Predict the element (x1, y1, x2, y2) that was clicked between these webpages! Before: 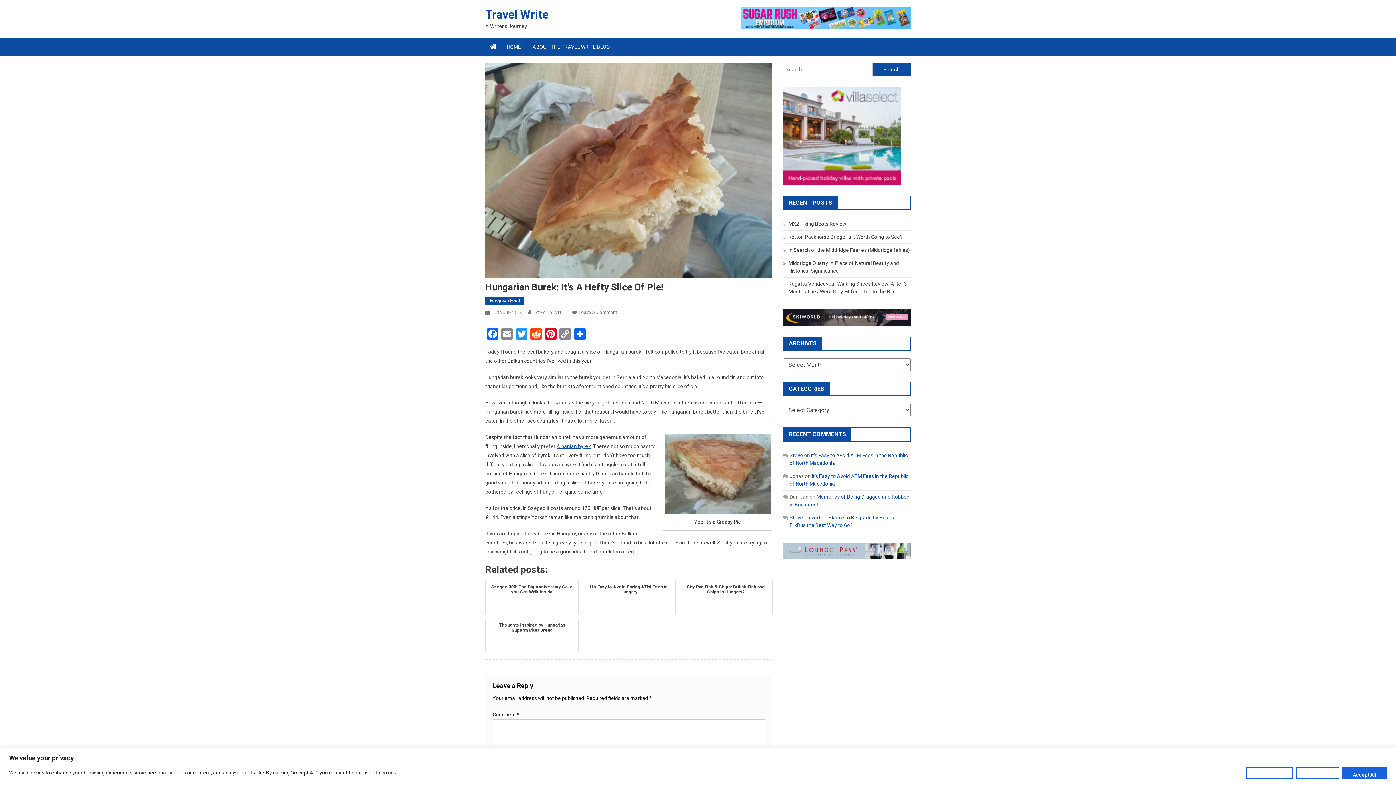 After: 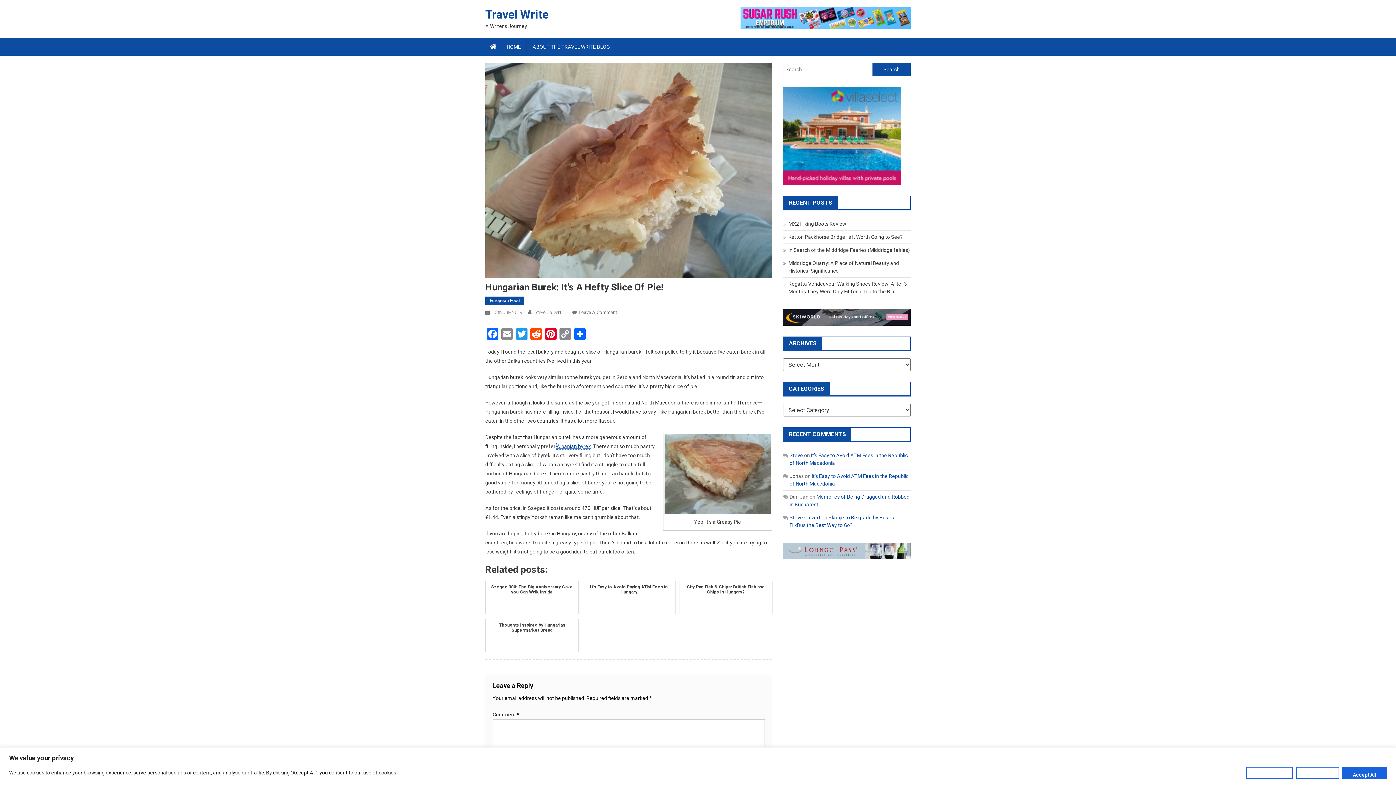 Action: label: Albanian byrek bbox: (556, 443, 590, 449)